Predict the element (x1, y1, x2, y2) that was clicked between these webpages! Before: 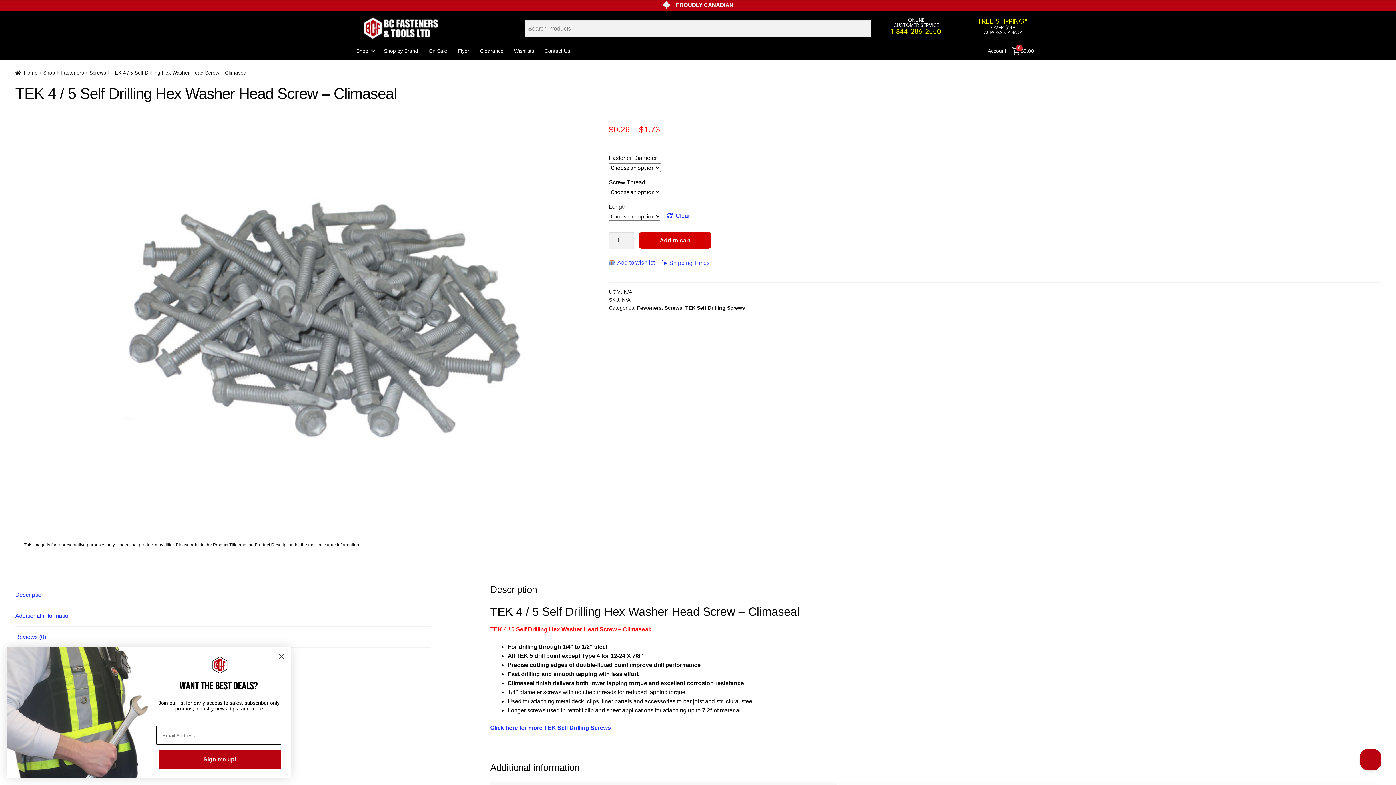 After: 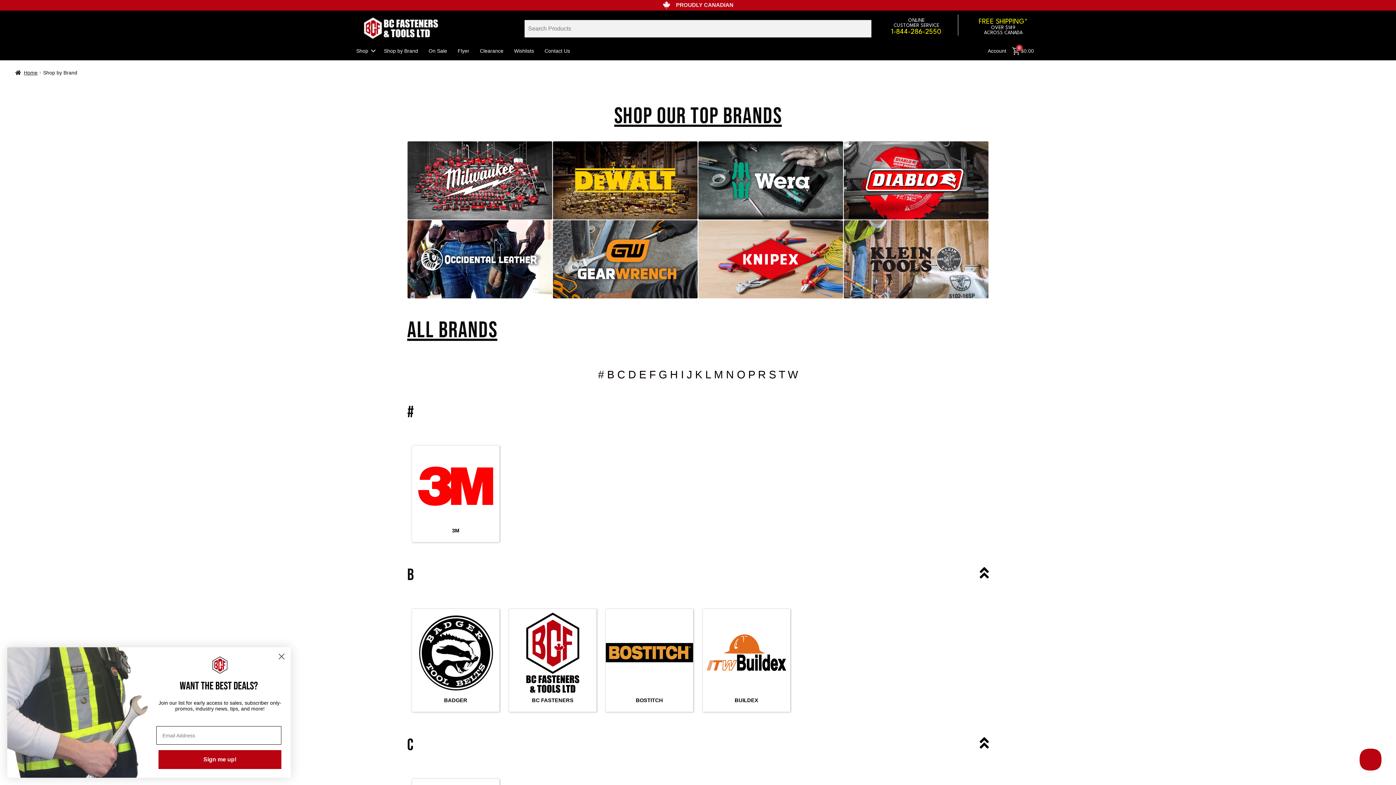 Action: bbox: (378, 41, 423, 60) label: Shop by Brand